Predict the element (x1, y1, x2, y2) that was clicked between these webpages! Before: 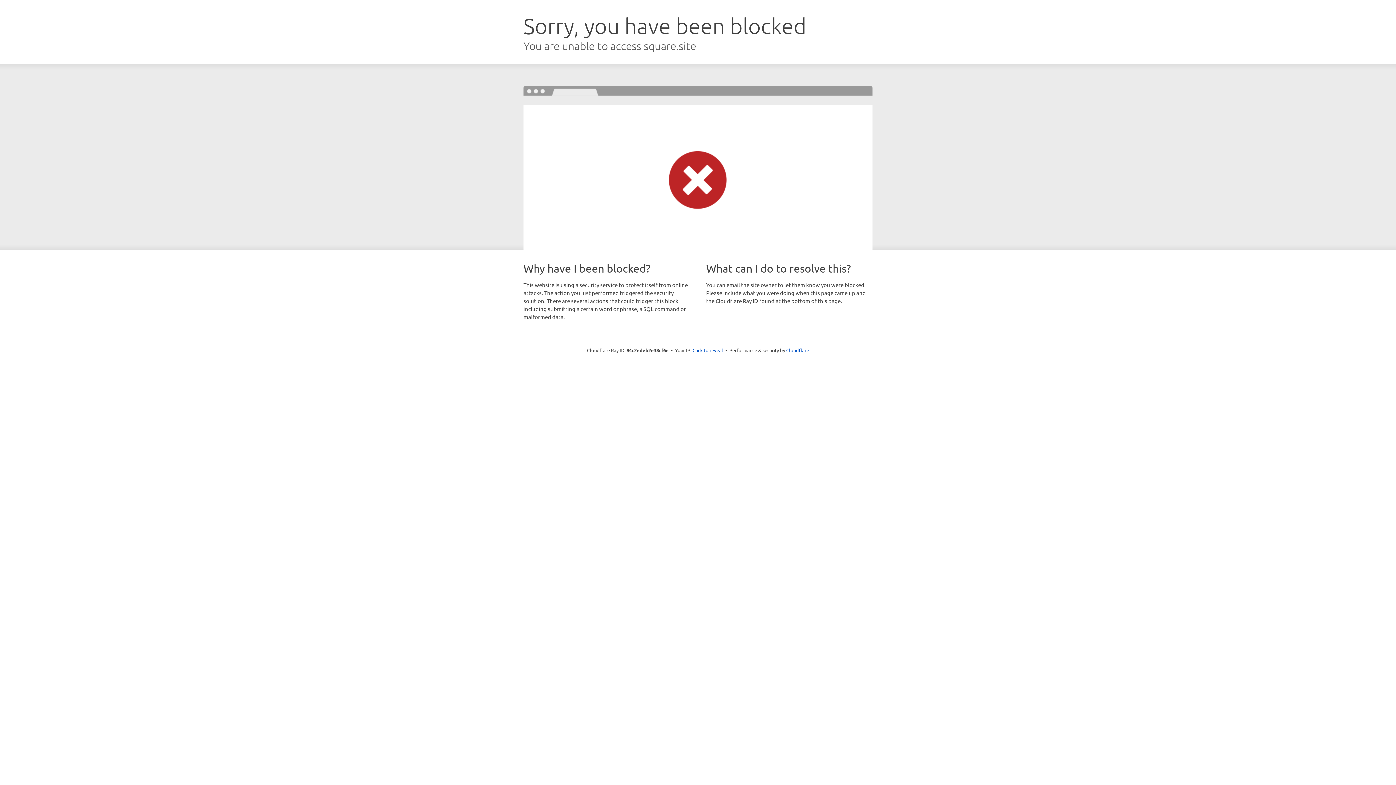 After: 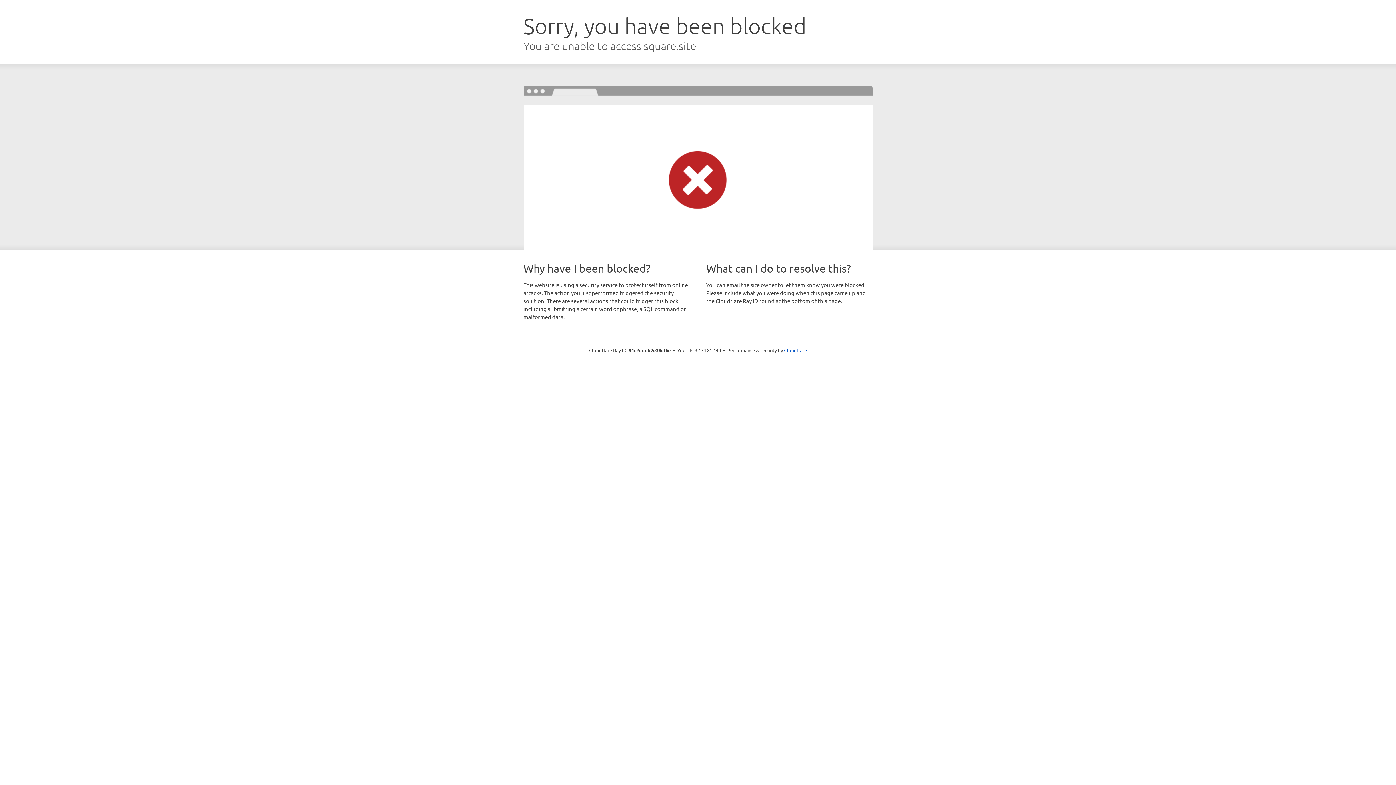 Action: label: Click to reveal bbox: (692, 346, 723, 353)